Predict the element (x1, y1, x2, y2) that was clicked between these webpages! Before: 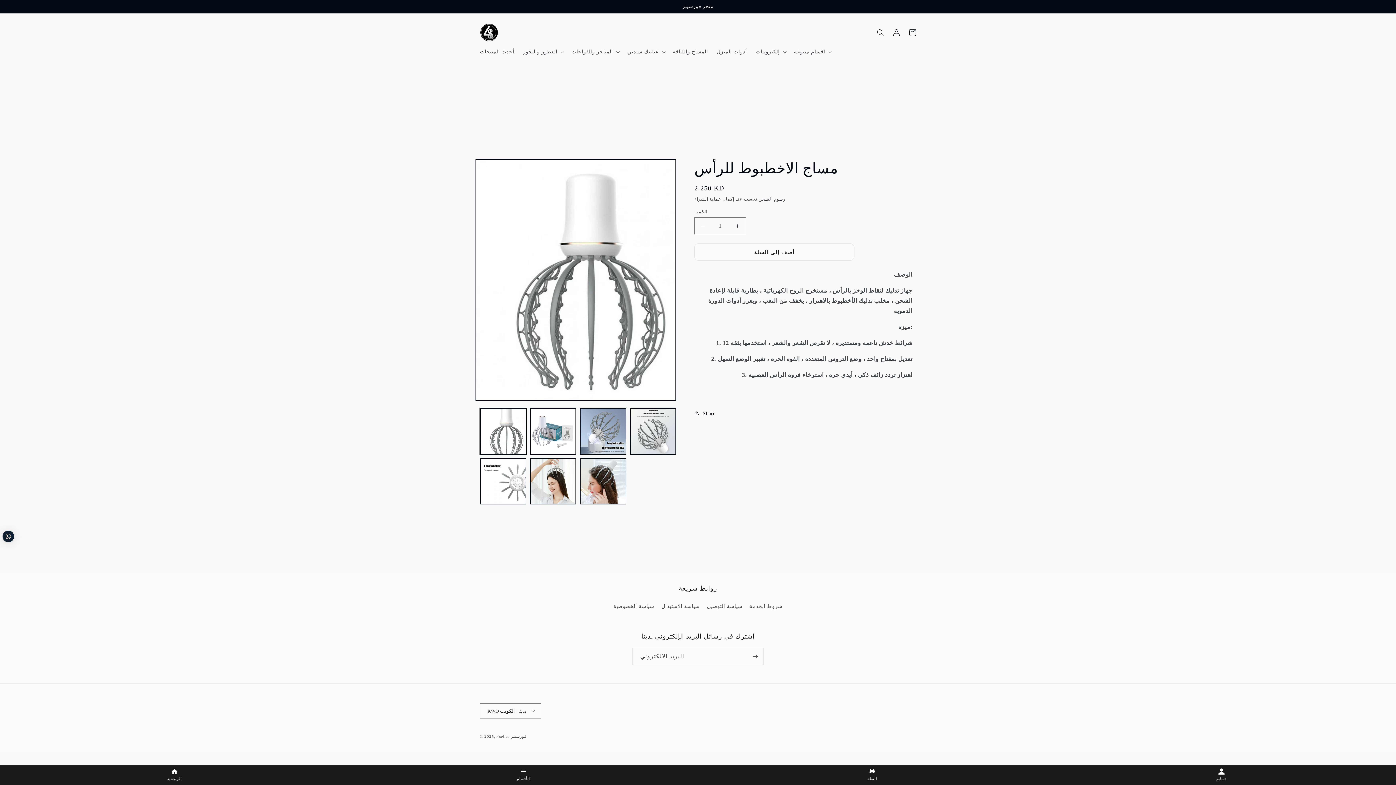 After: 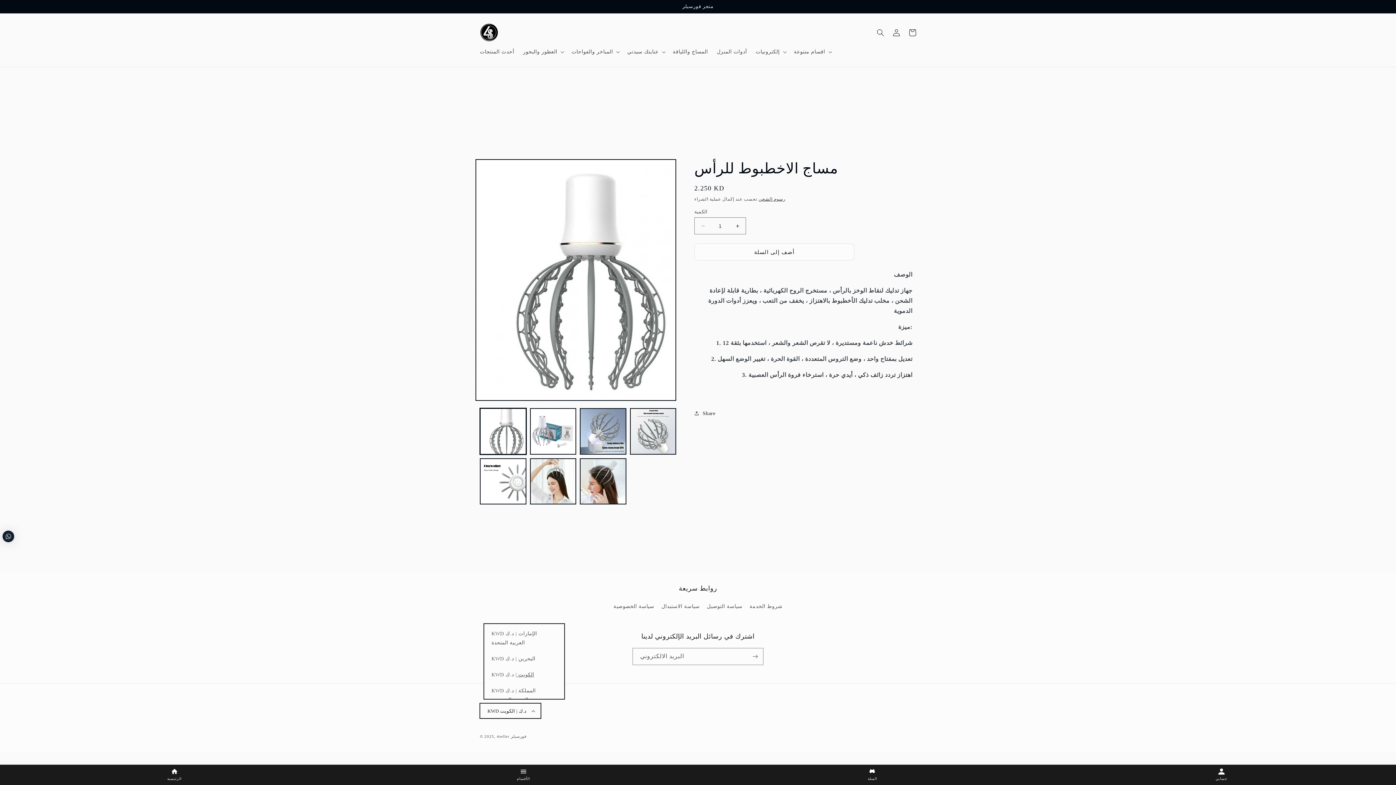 Action: bbox: (480, 703, 541, 718) label: KWD د.ك | الكويت